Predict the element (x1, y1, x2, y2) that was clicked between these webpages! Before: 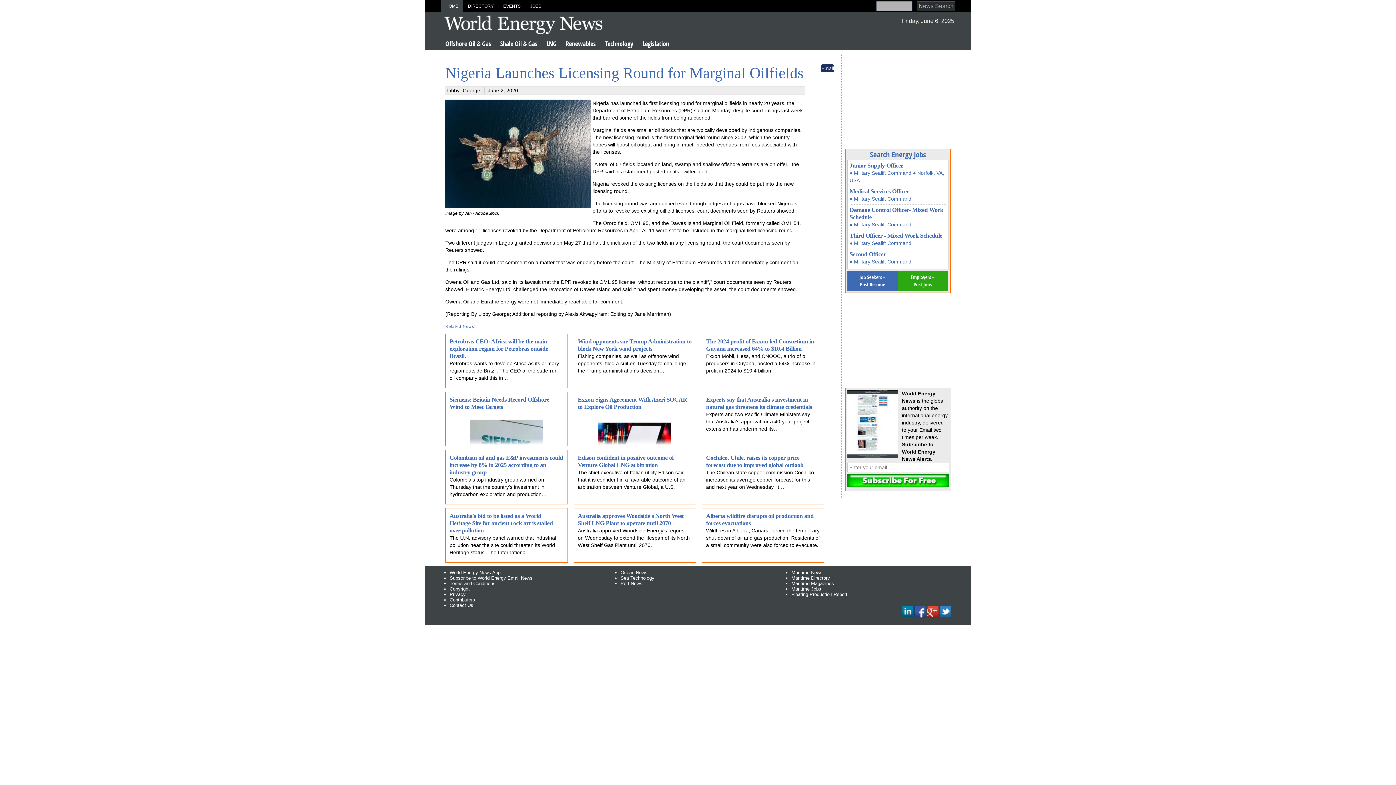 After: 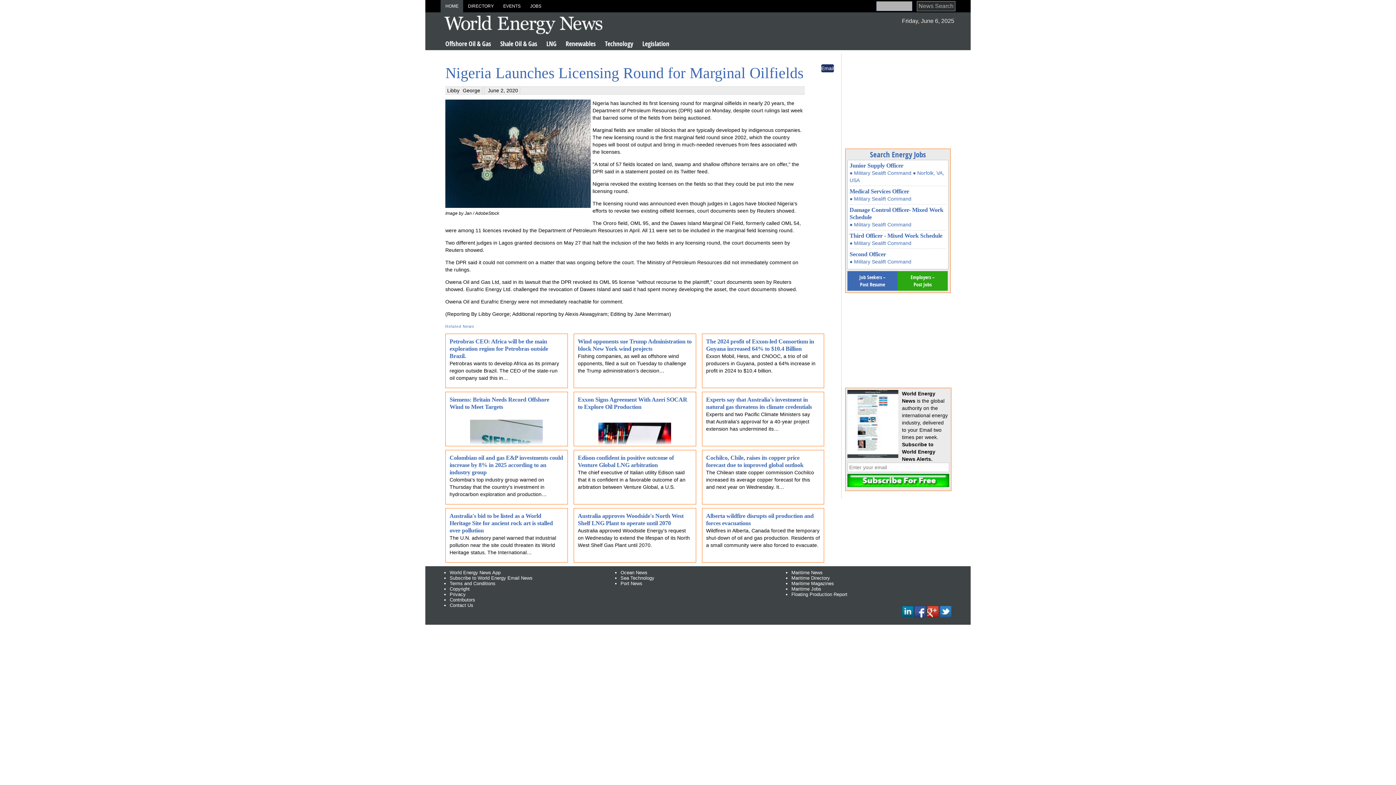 Action: bbox: (914, 606, 926, 617)